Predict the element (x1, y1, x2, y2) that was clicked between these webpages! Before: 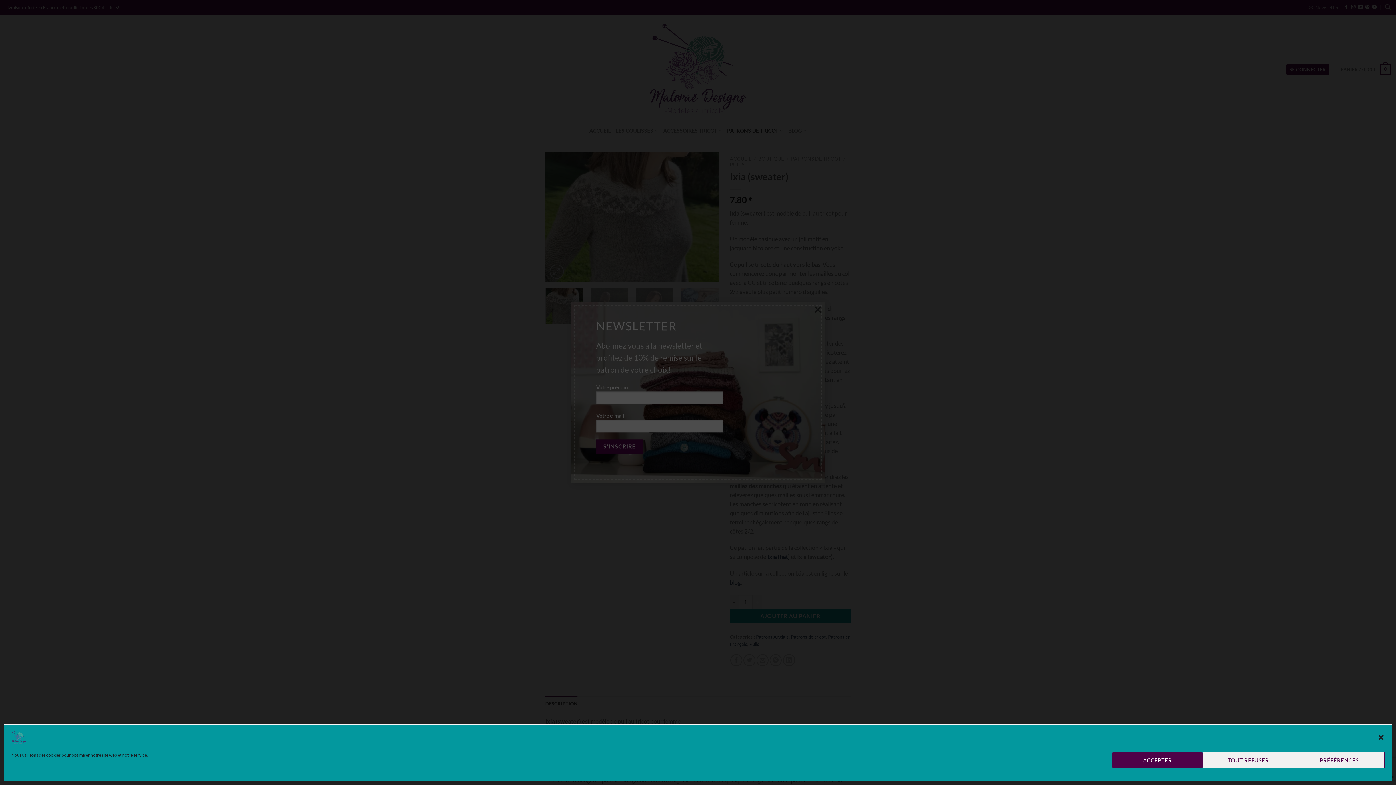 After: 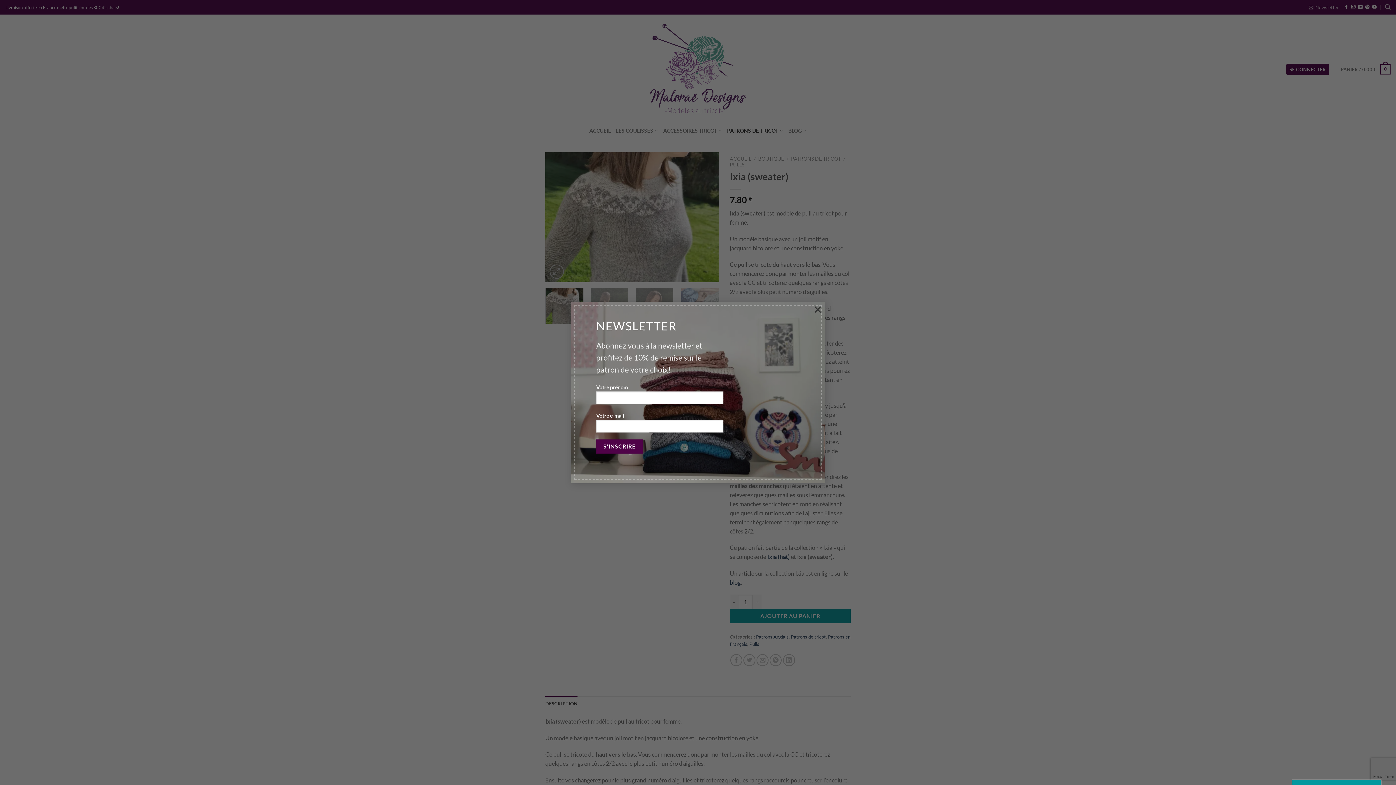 Action: bbox: (1203, 752, 1294, 768) label: TOUT REFUSER